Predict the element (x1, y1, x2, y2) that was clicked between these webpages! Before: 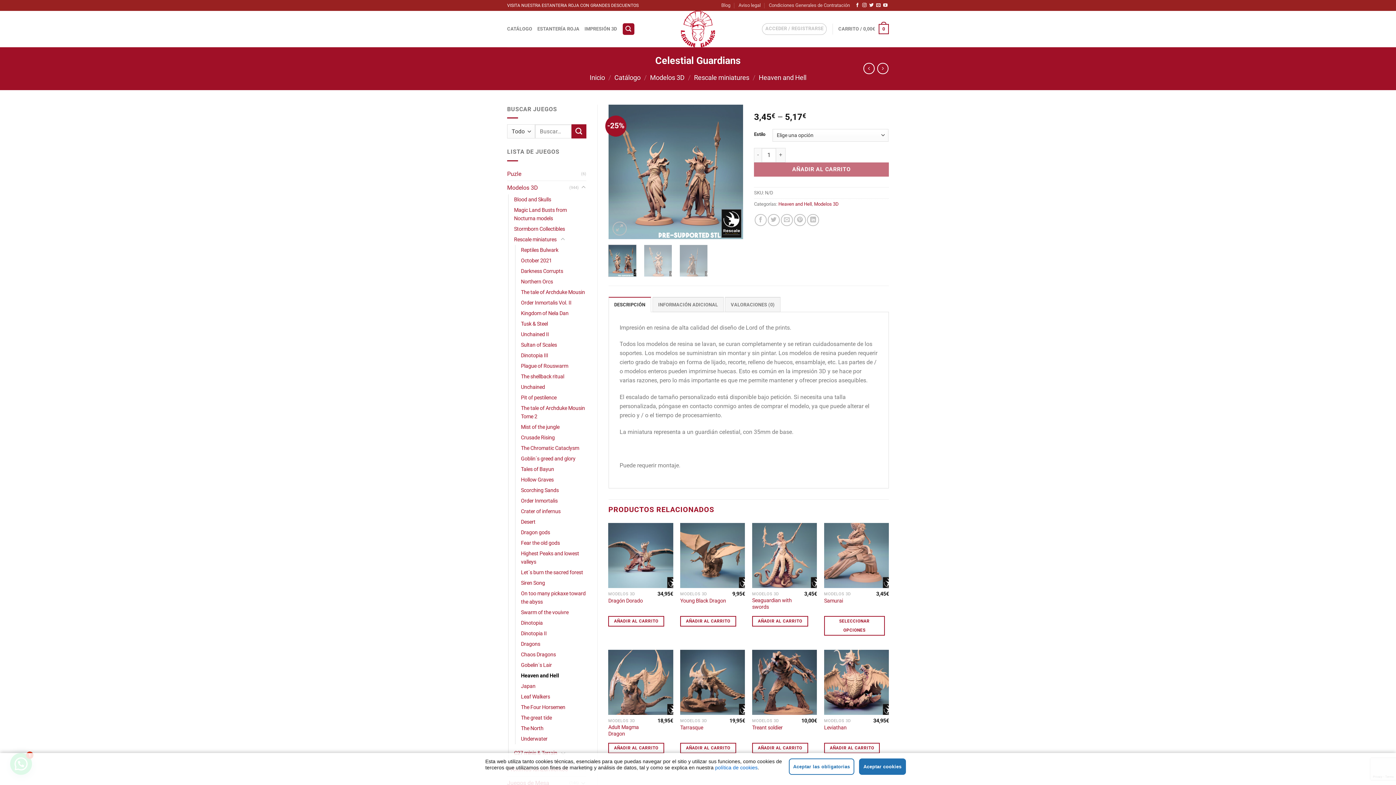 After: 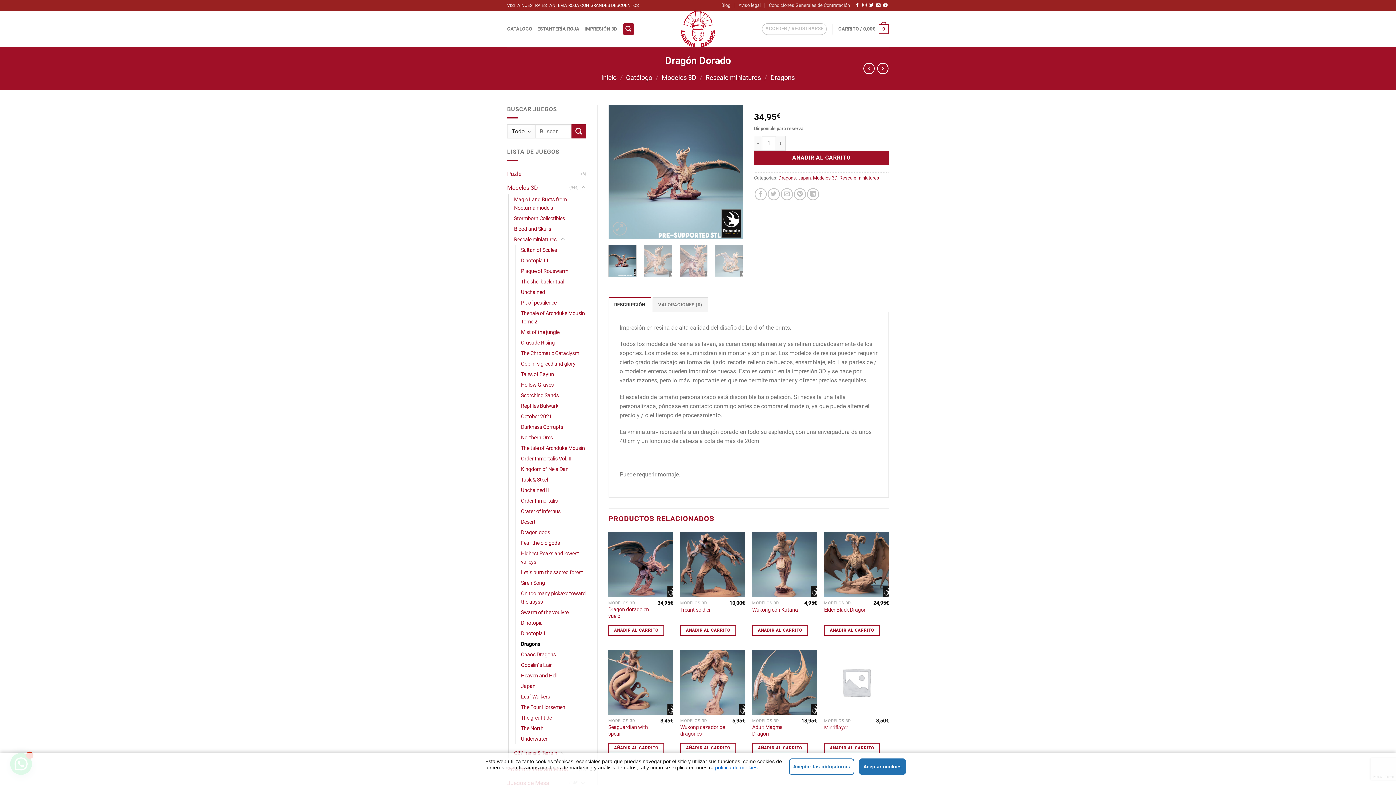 Action: label: Dragón Dorado bbox: (608, 598, 643, 604)